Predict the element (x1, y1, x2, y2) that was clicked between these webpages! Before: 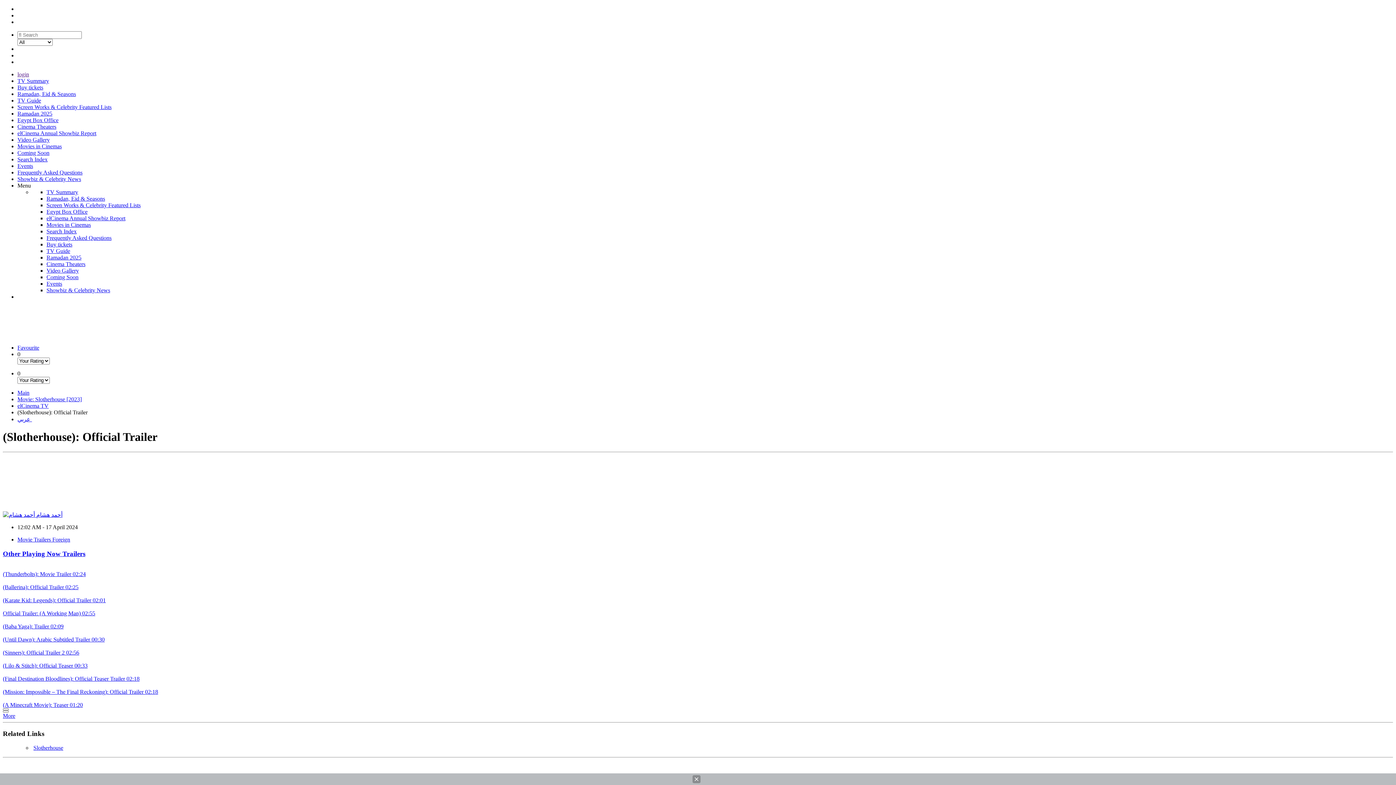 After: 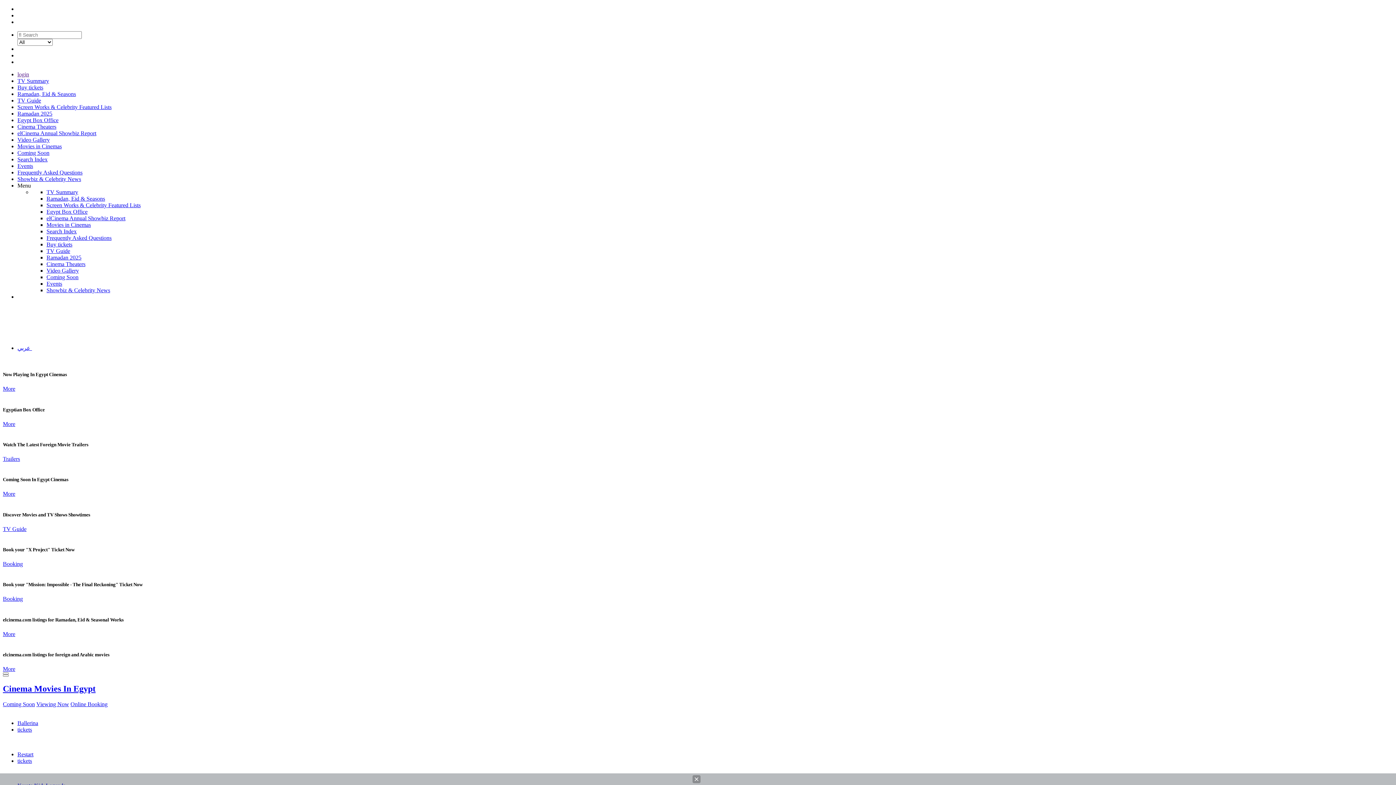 Action: label: Main bbox: (17, 389, 29, 396)